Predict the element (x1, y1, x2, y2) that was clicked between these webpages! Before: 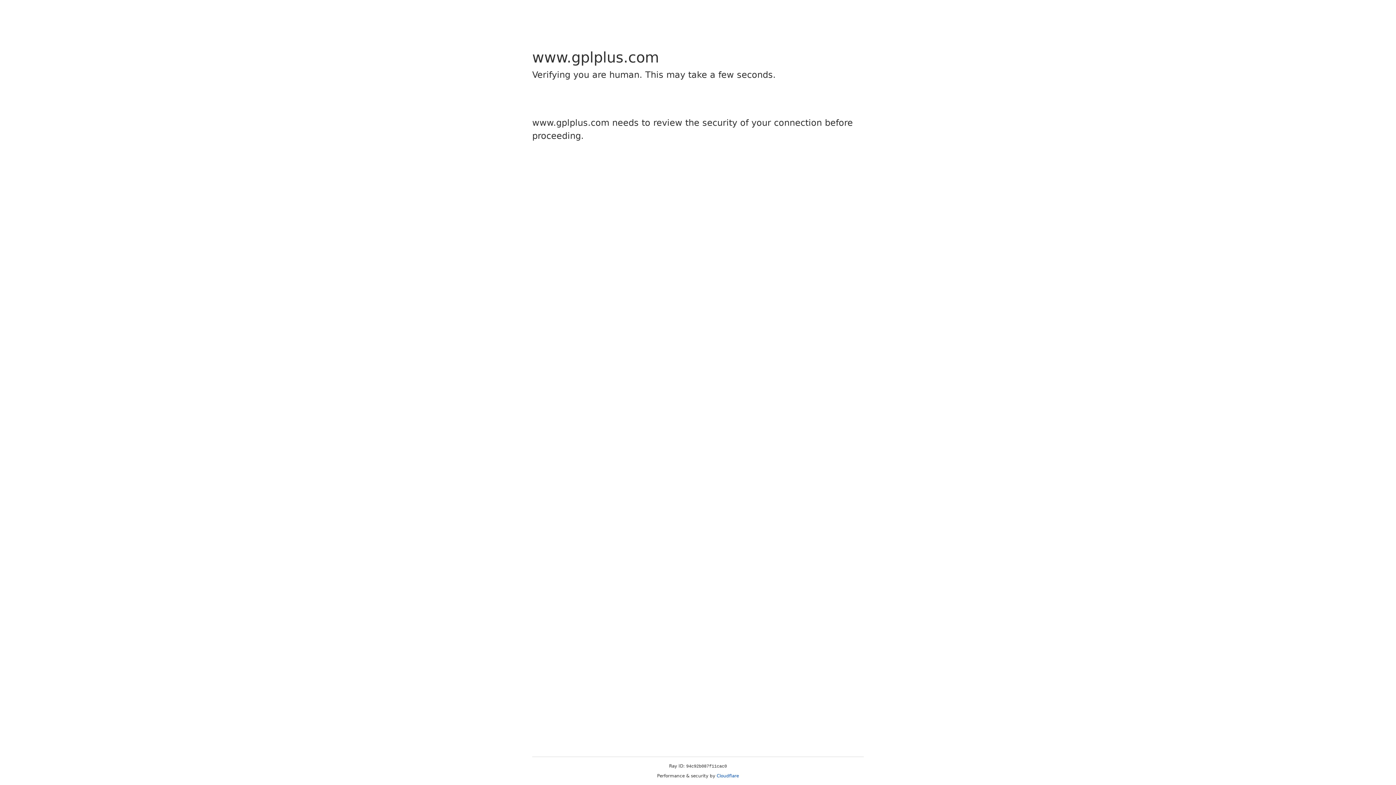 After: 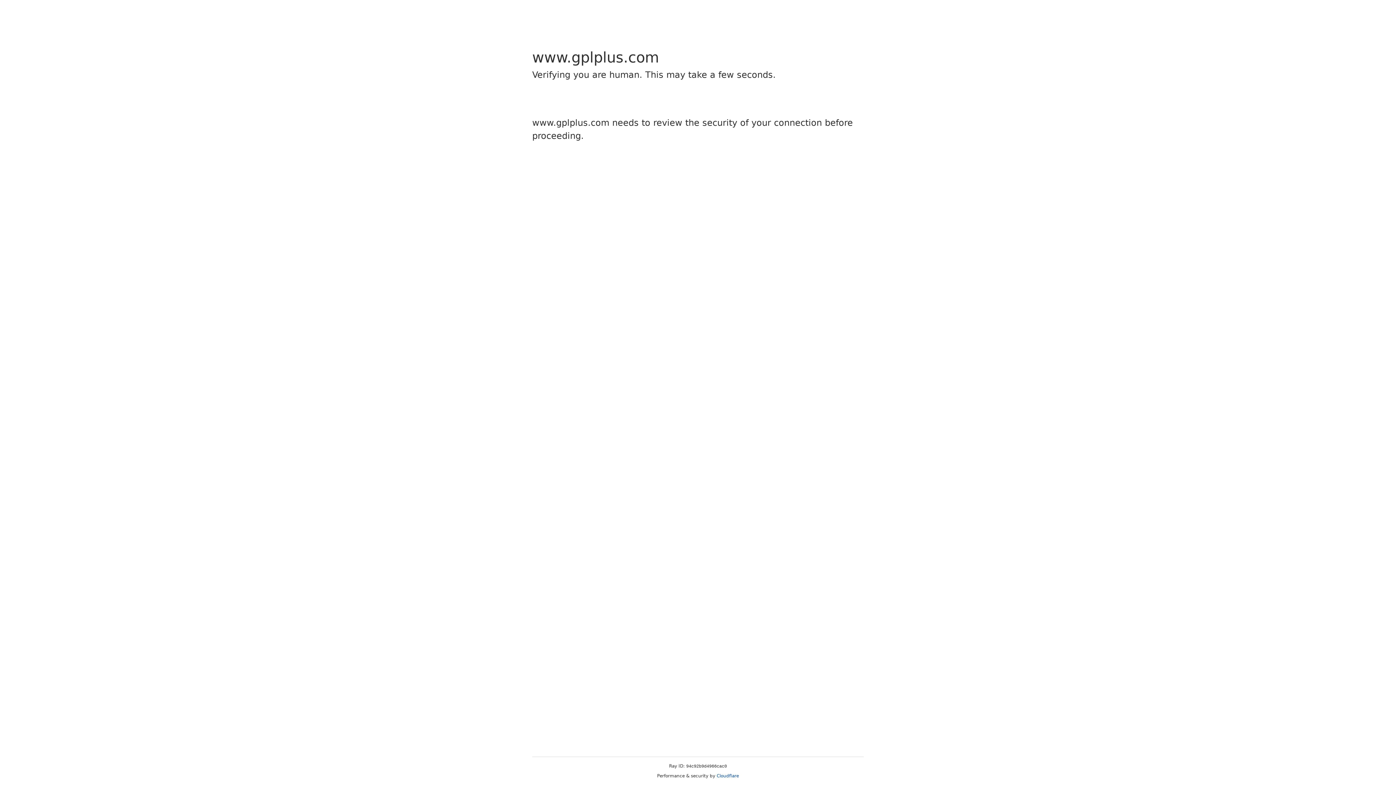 Action: label: Cloudflare bbox: (716, 773, 739, 778)